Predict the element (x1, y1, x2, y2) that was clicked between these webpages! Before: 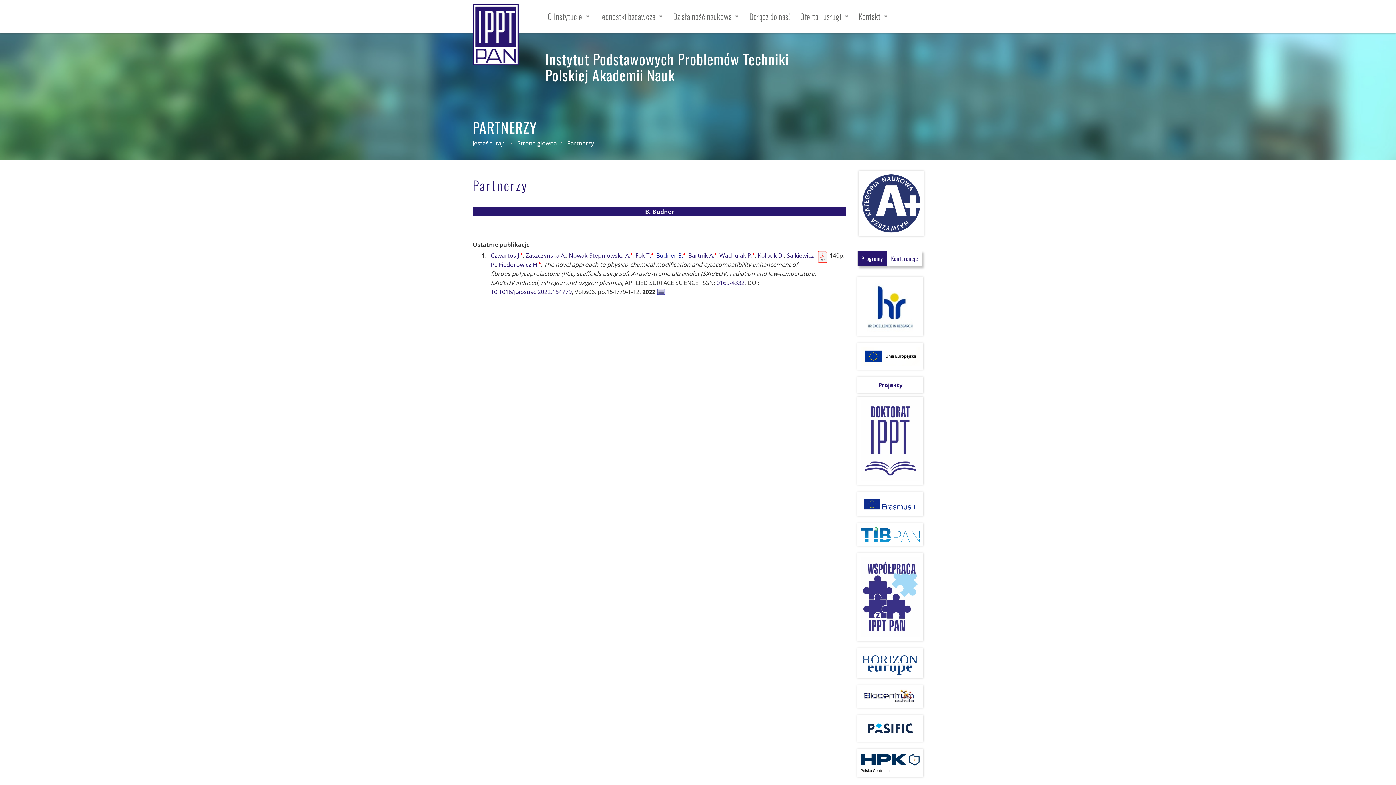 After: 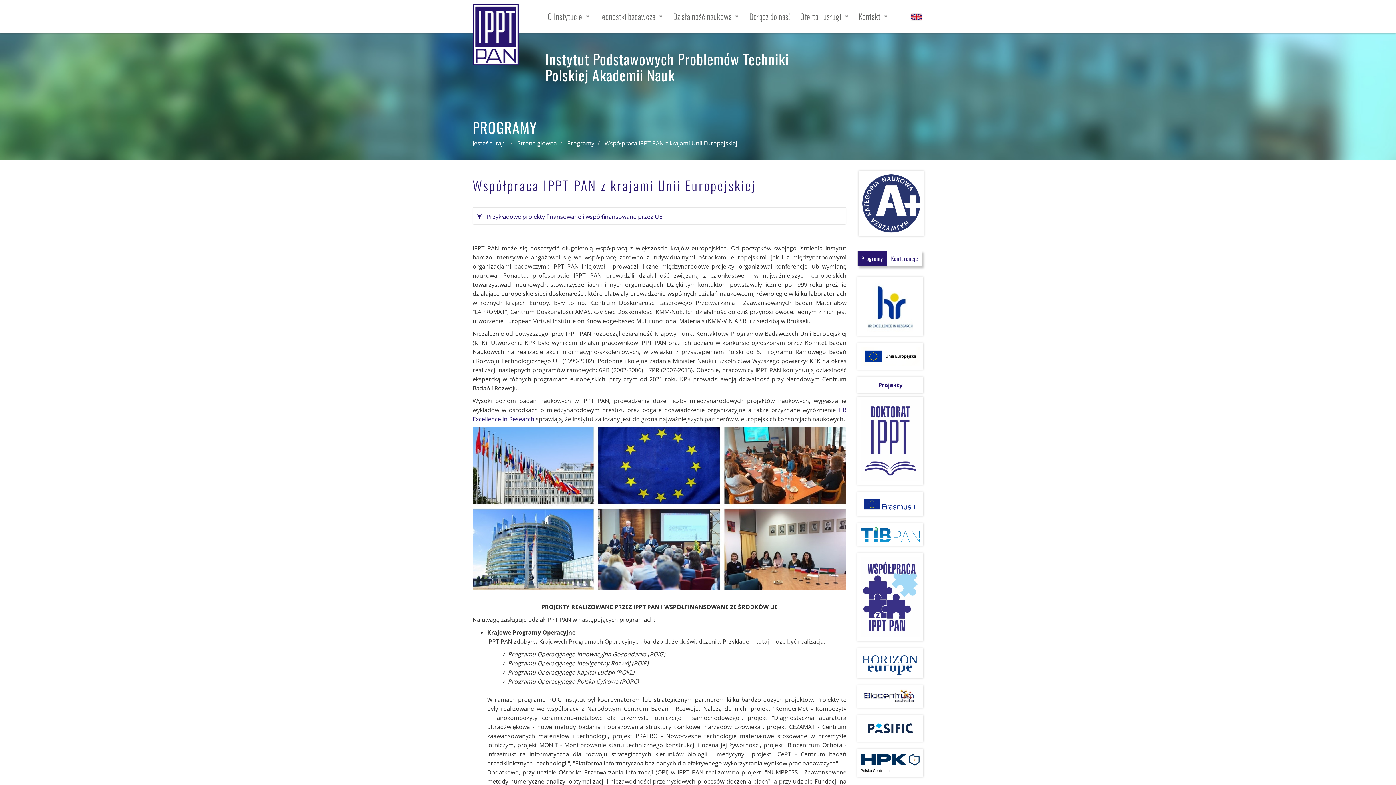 Action: bbox: (857, 353, 923, 361)